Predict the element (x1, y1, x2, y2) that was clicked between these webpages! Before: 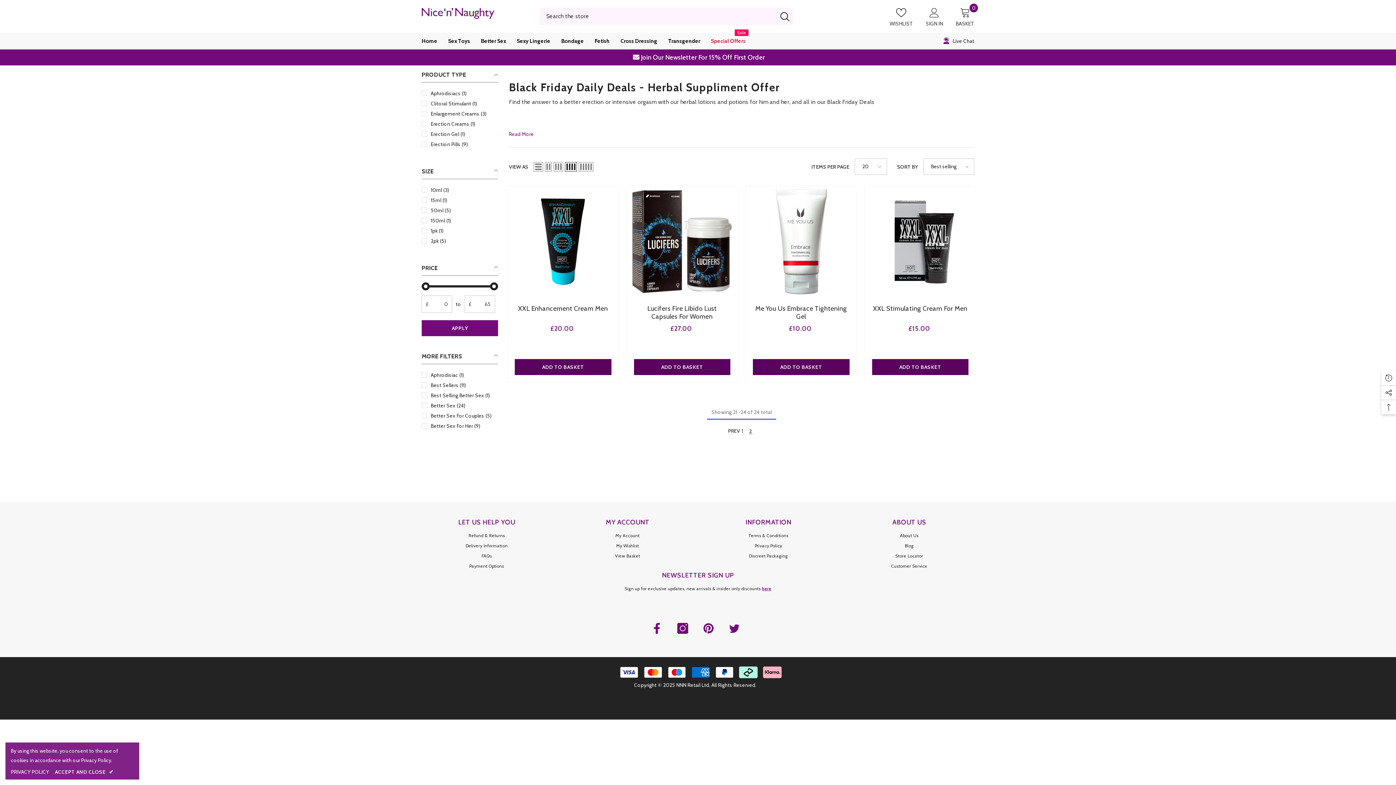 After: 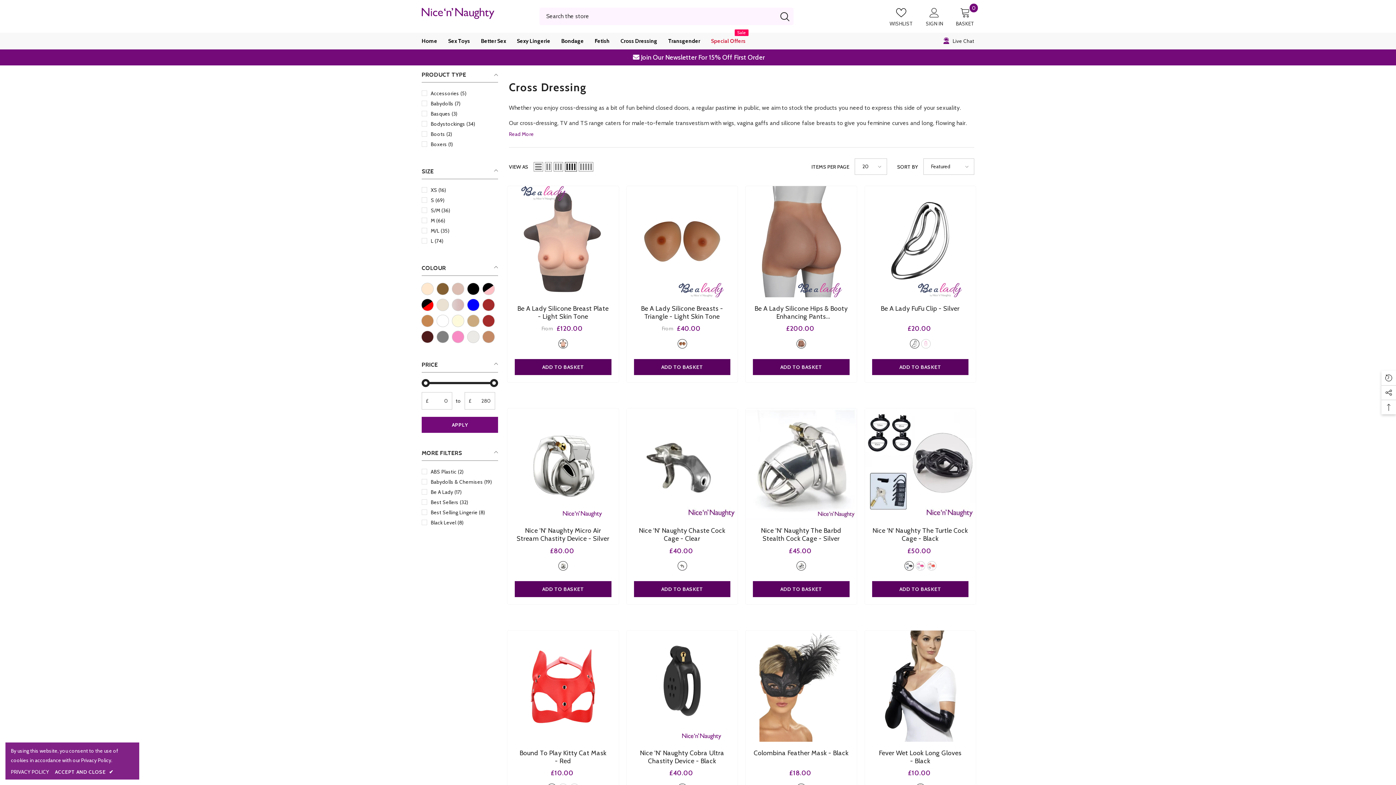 Action: bbox: (615, 32, 662, 49) label: Cross Dressing